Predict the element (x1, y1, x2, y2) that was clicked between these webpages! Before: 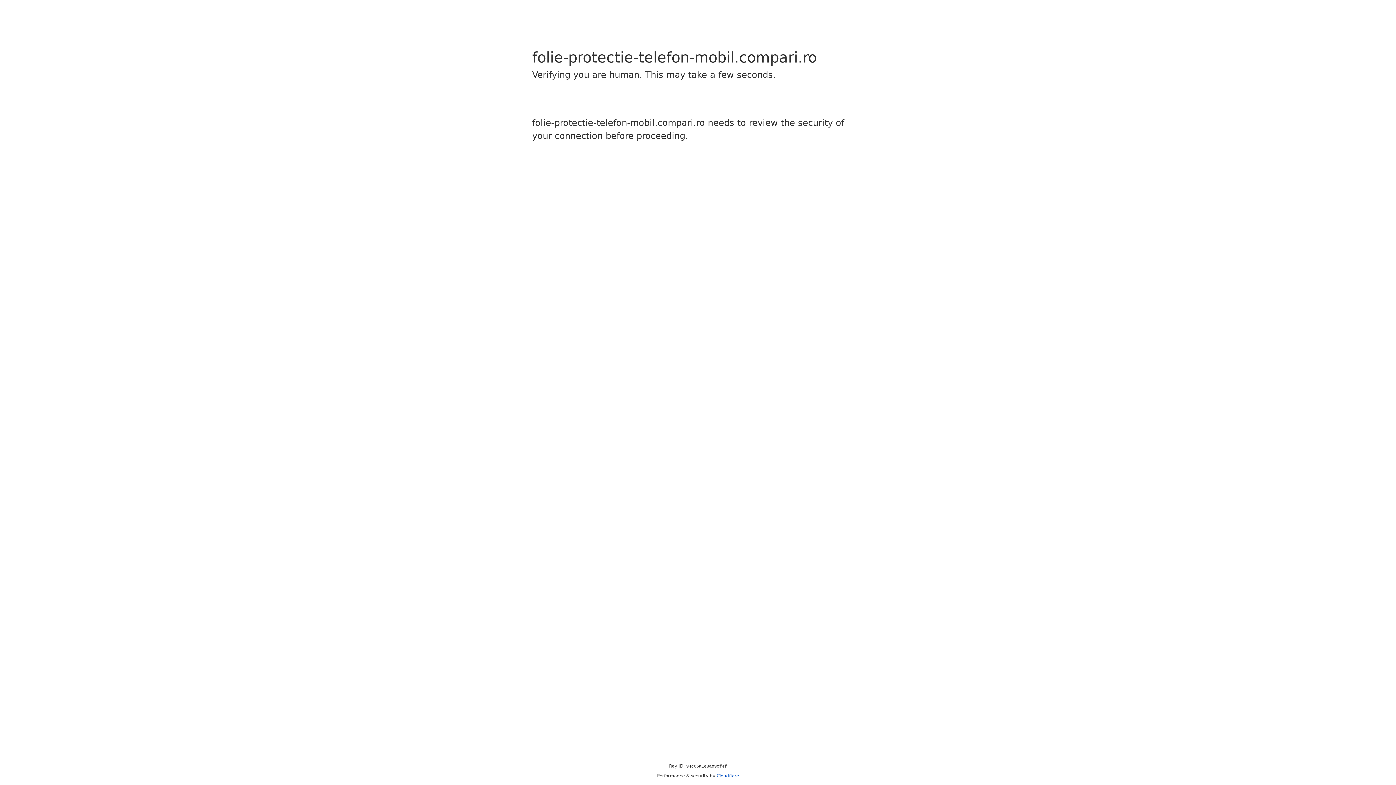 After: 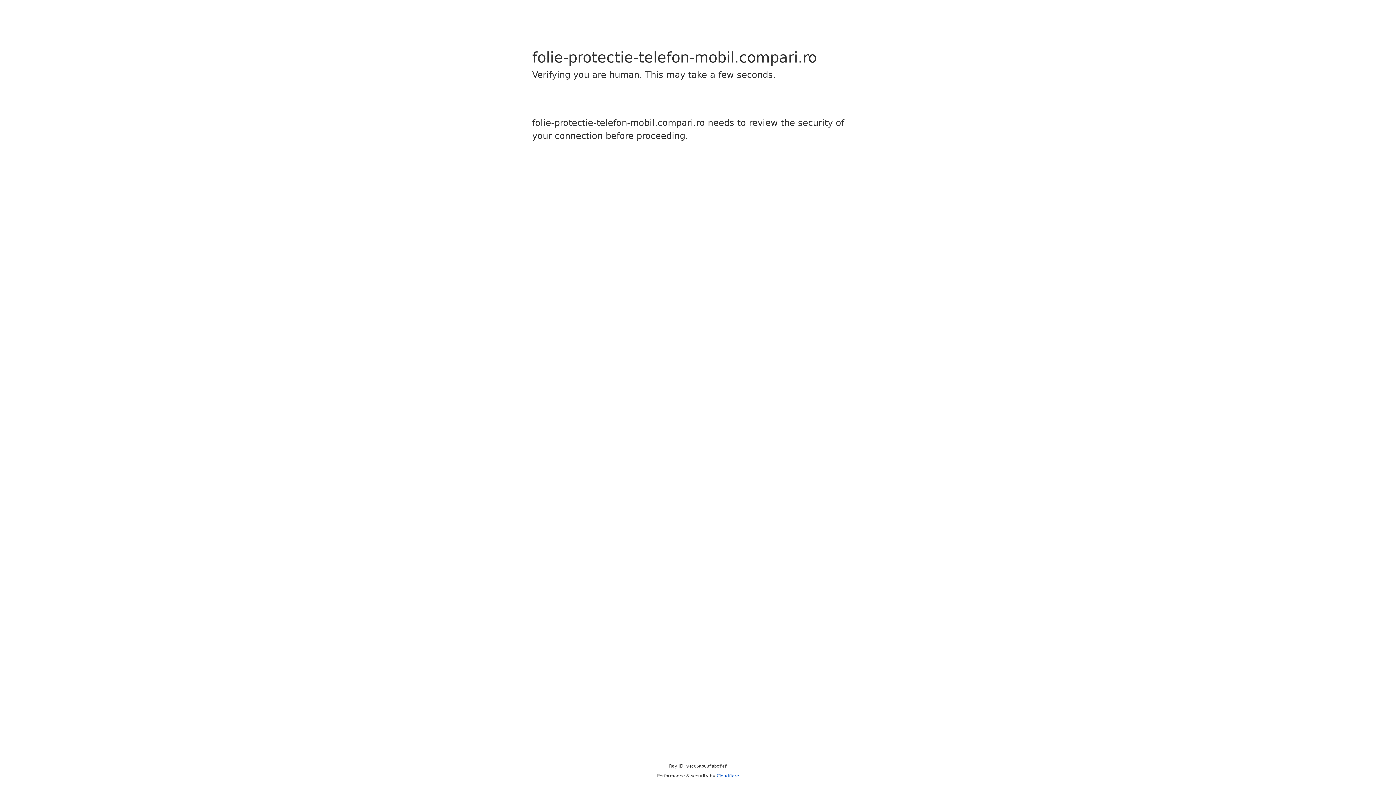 Action: bbox: (716, 773, 739, 778) label: Cloudflare